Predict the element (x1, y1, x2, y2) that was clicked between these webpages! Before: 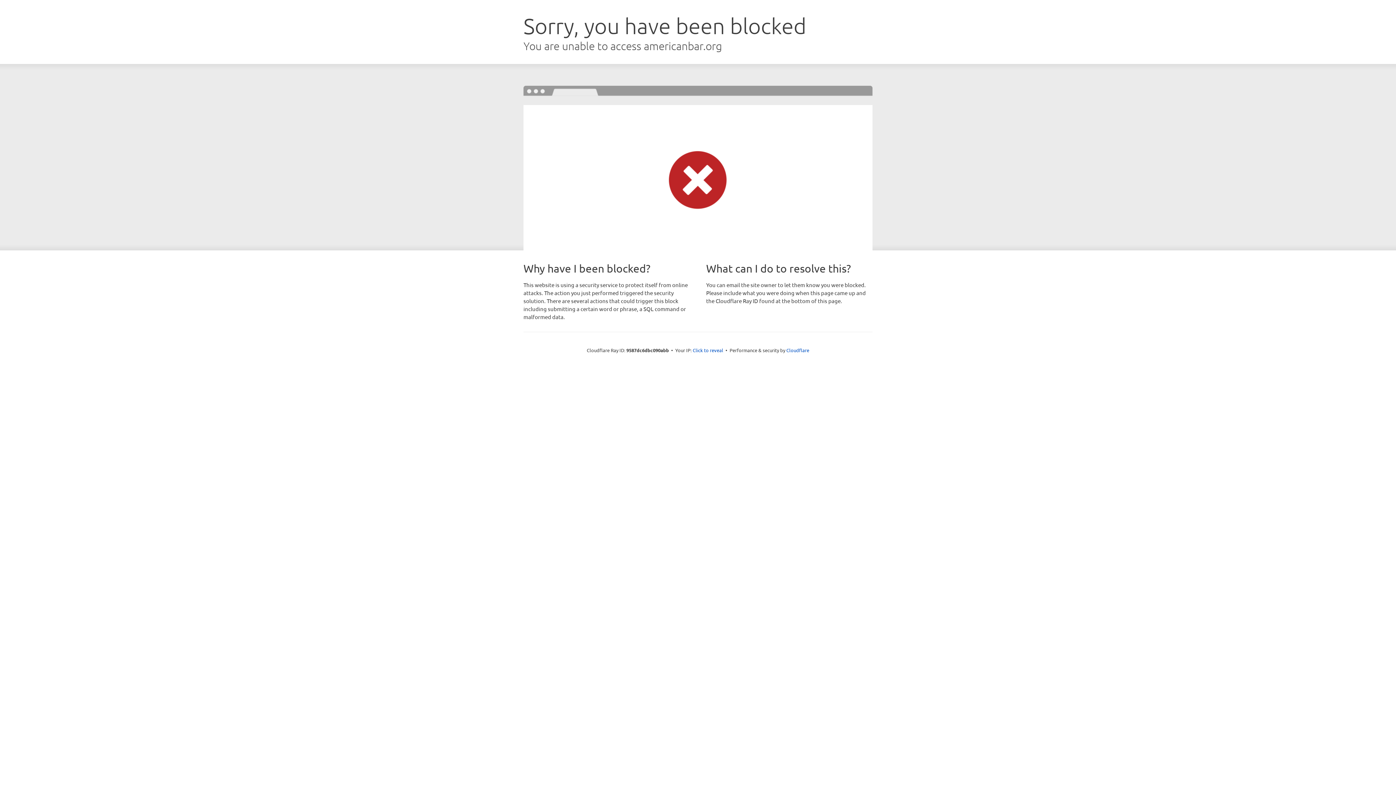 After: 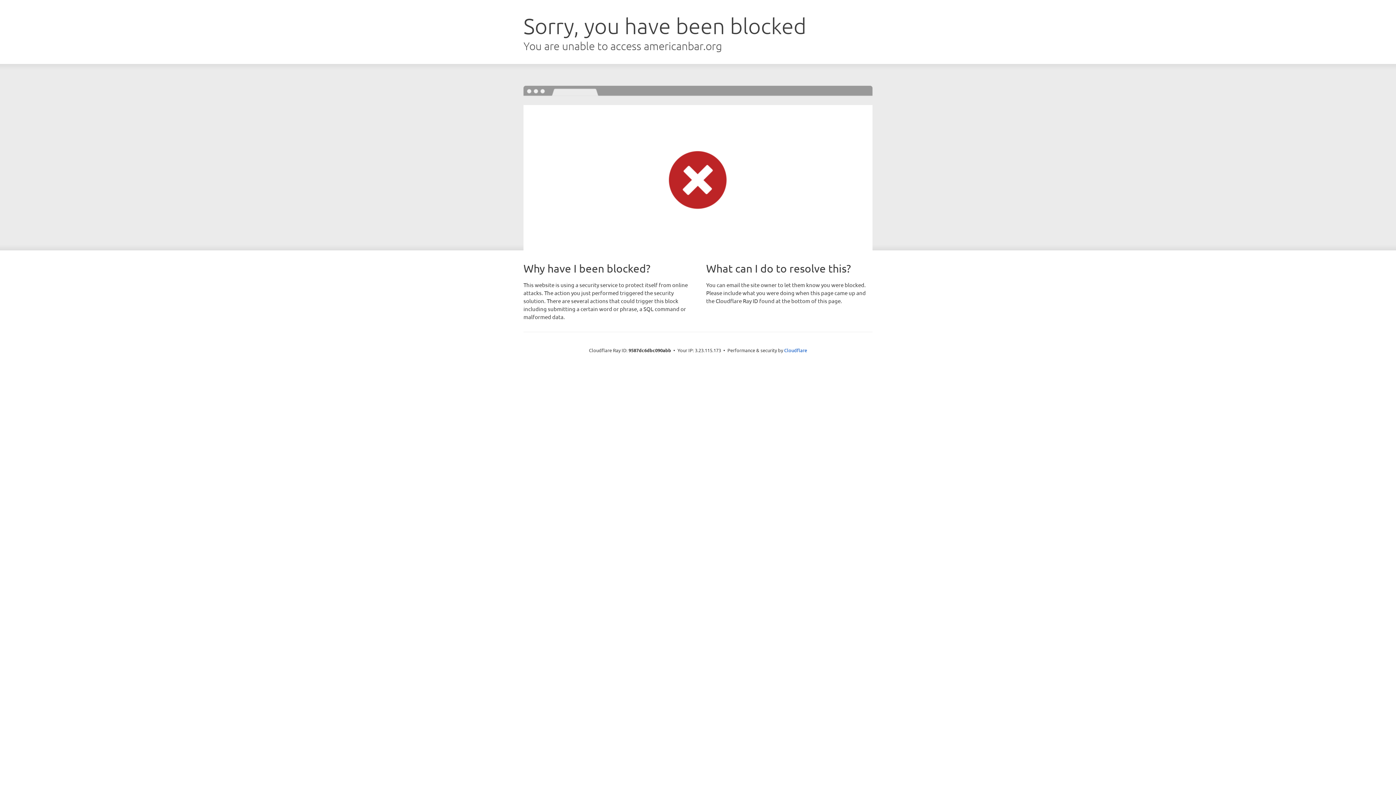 Action: label: Click to reveal bbox: (692, 346, 723, 353)